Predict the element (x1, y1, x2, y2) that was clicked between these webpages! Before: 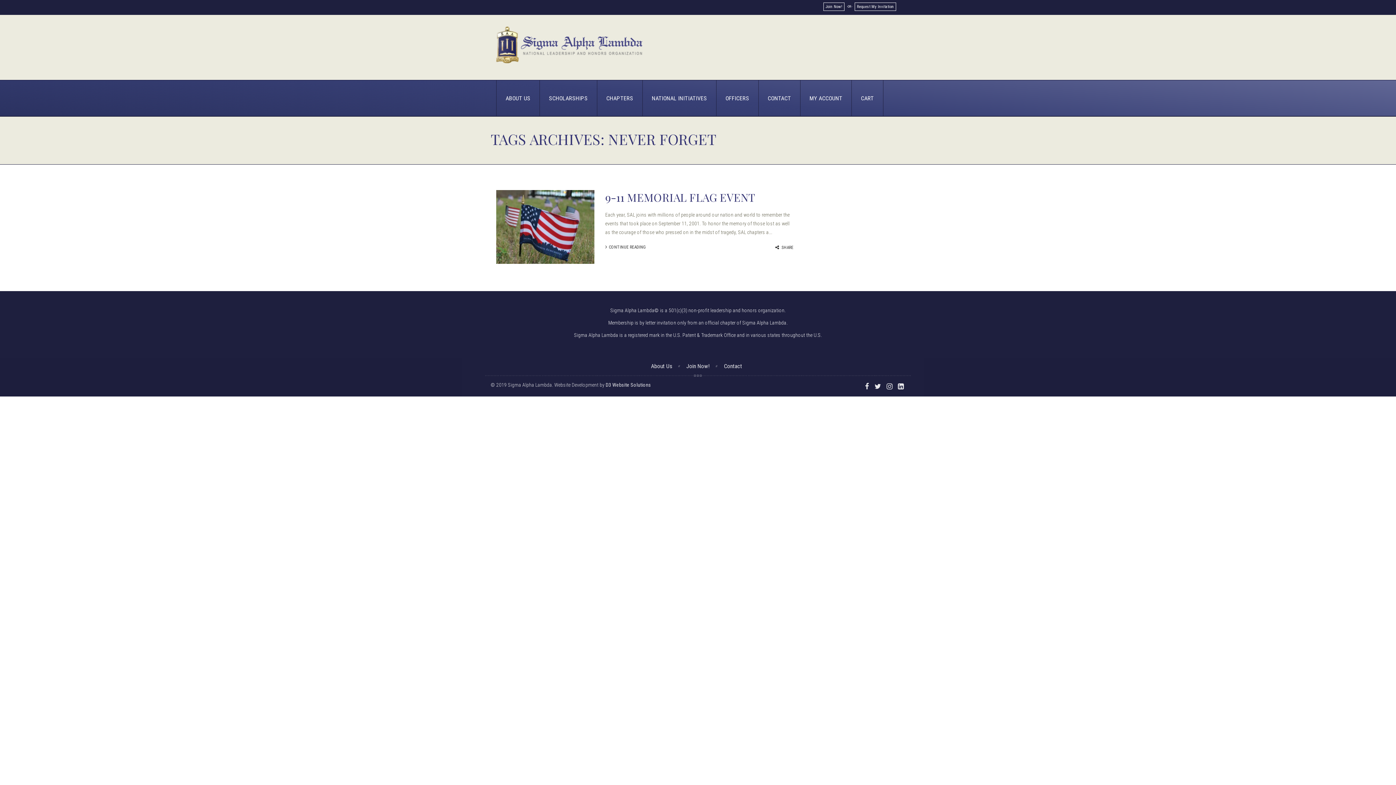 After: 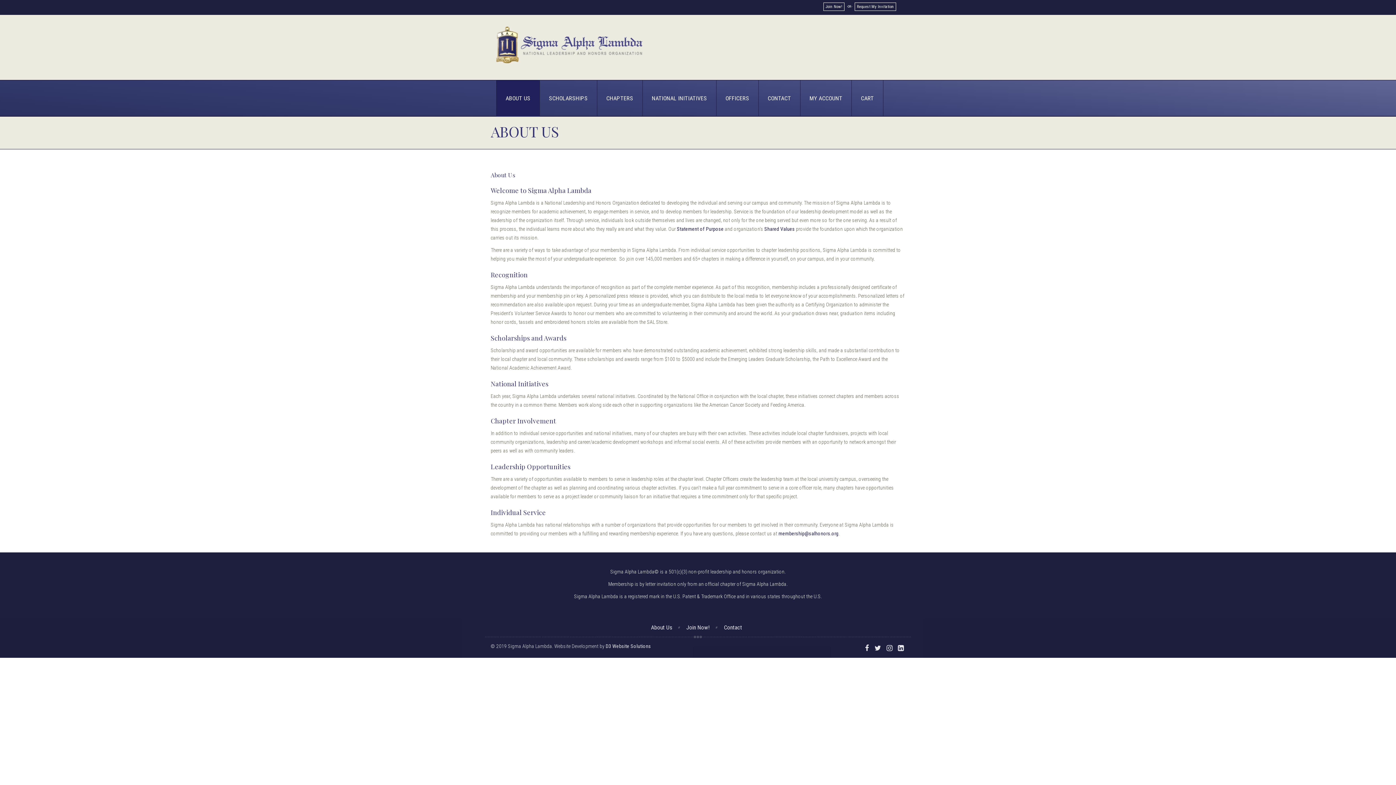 Action: bbox: (651, 362, 672, 369) label: About Us